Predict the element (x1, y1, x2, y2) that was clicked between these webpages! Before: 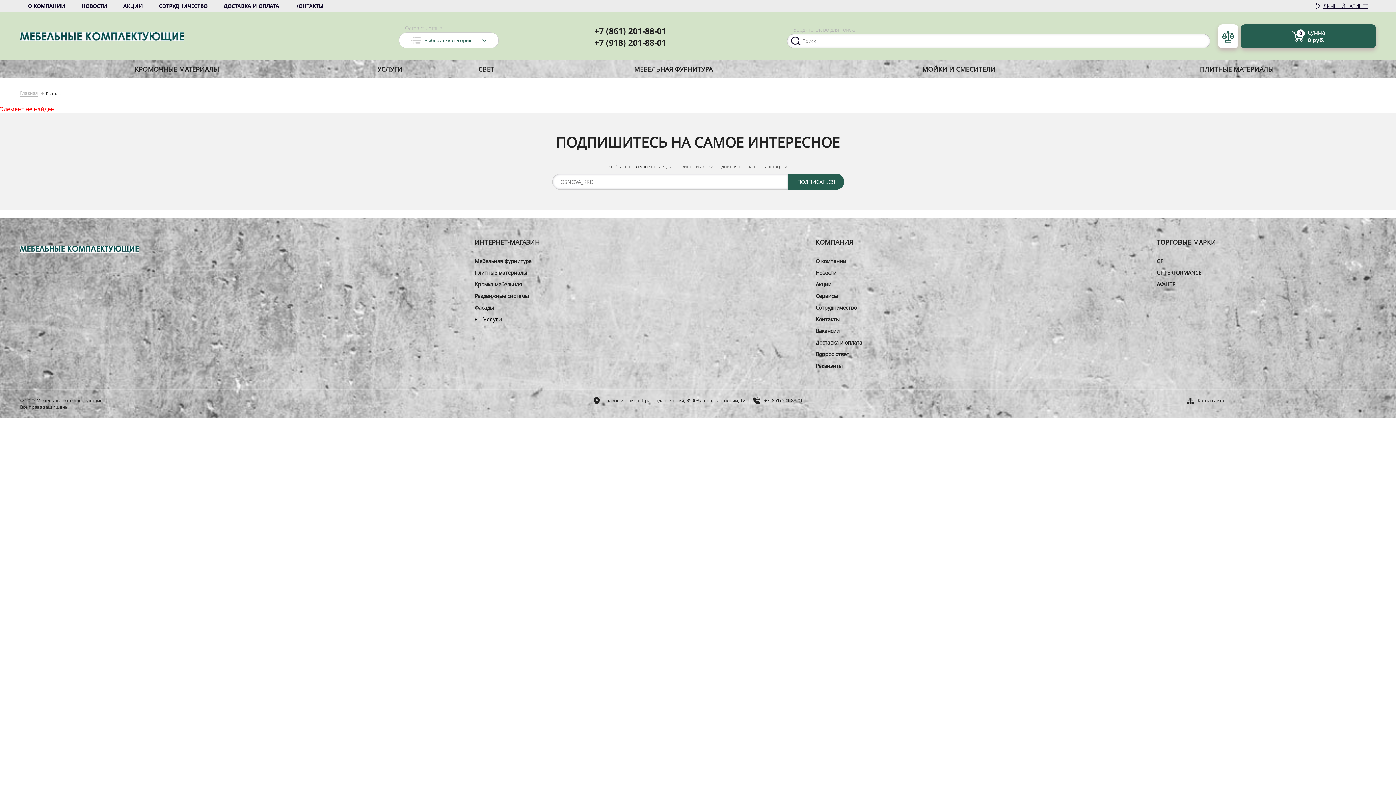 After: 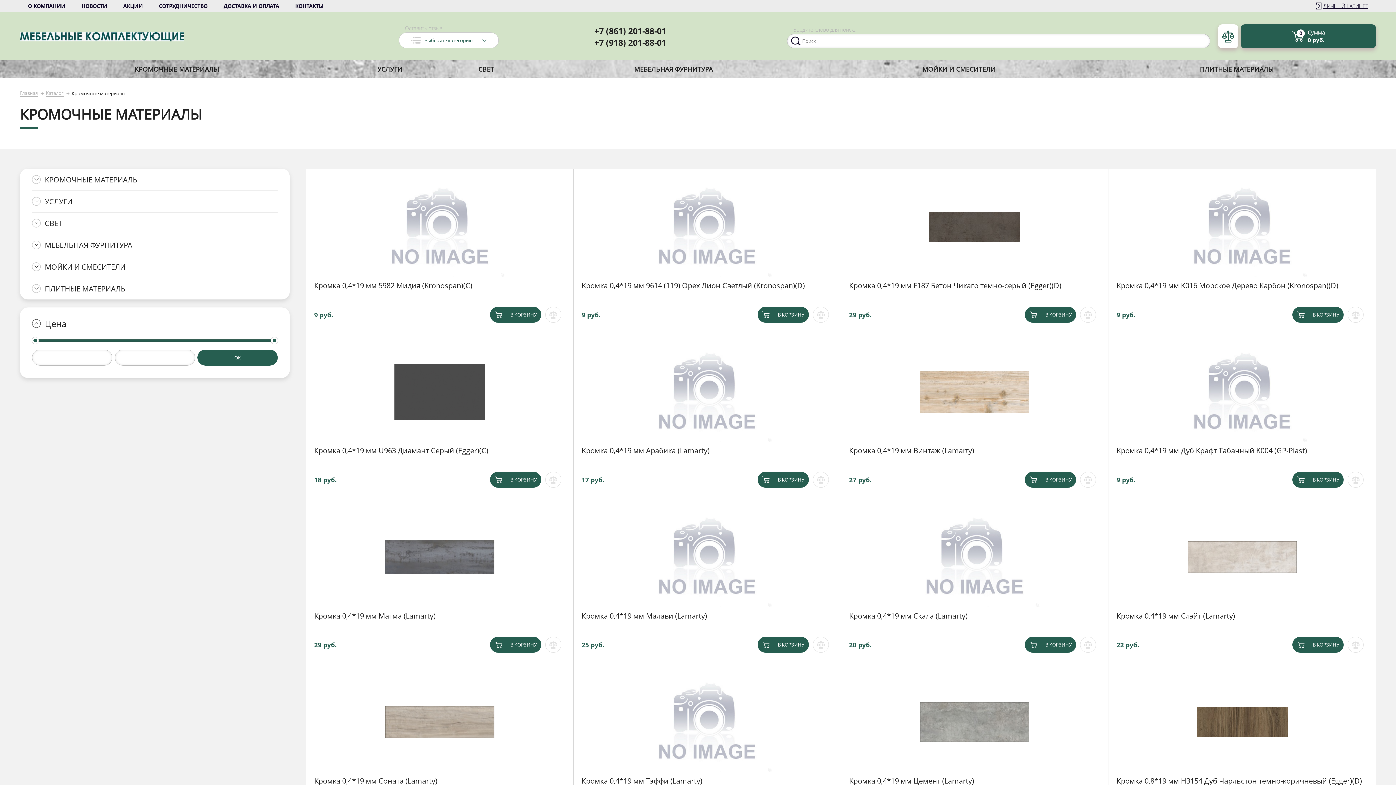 Action: bbox: (474, 281, 522, 287) label: Кромка мебельная